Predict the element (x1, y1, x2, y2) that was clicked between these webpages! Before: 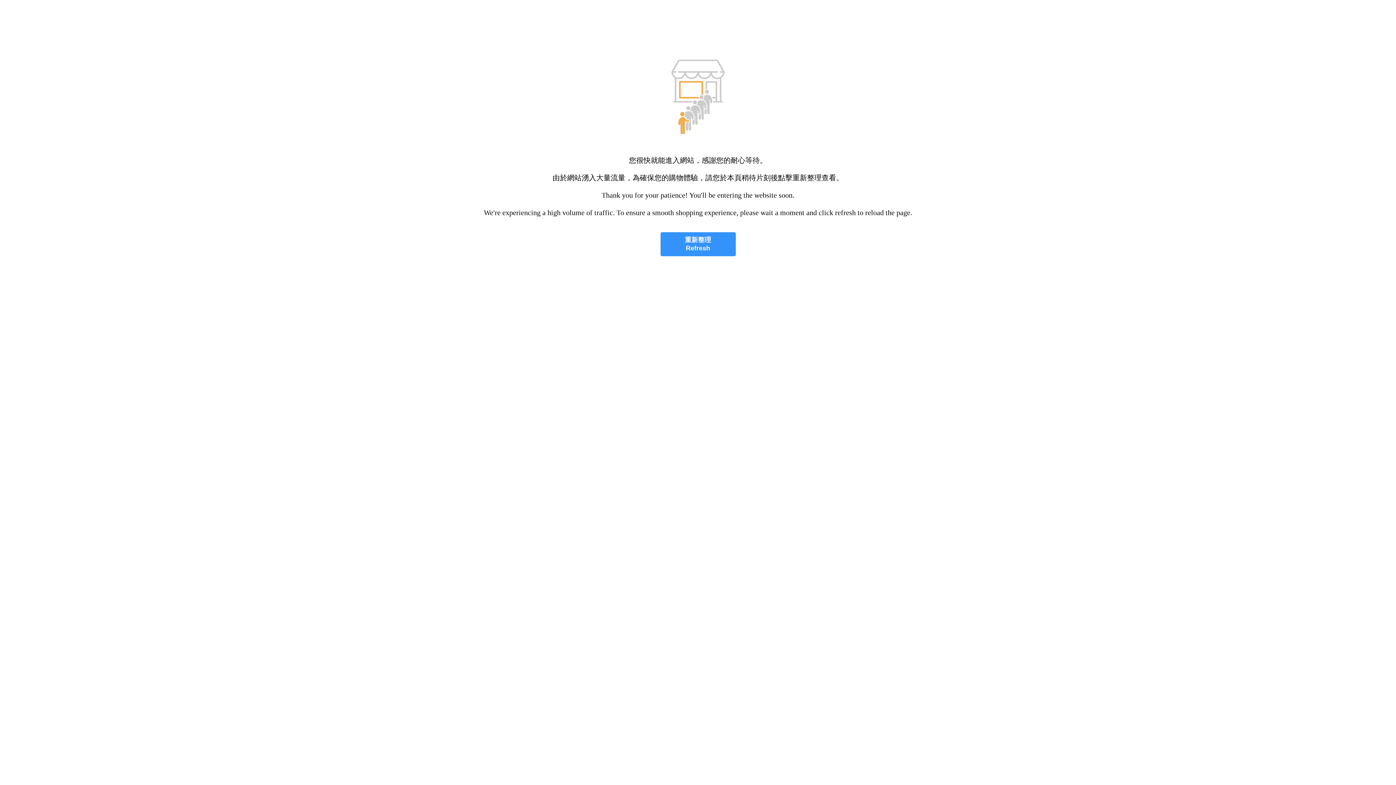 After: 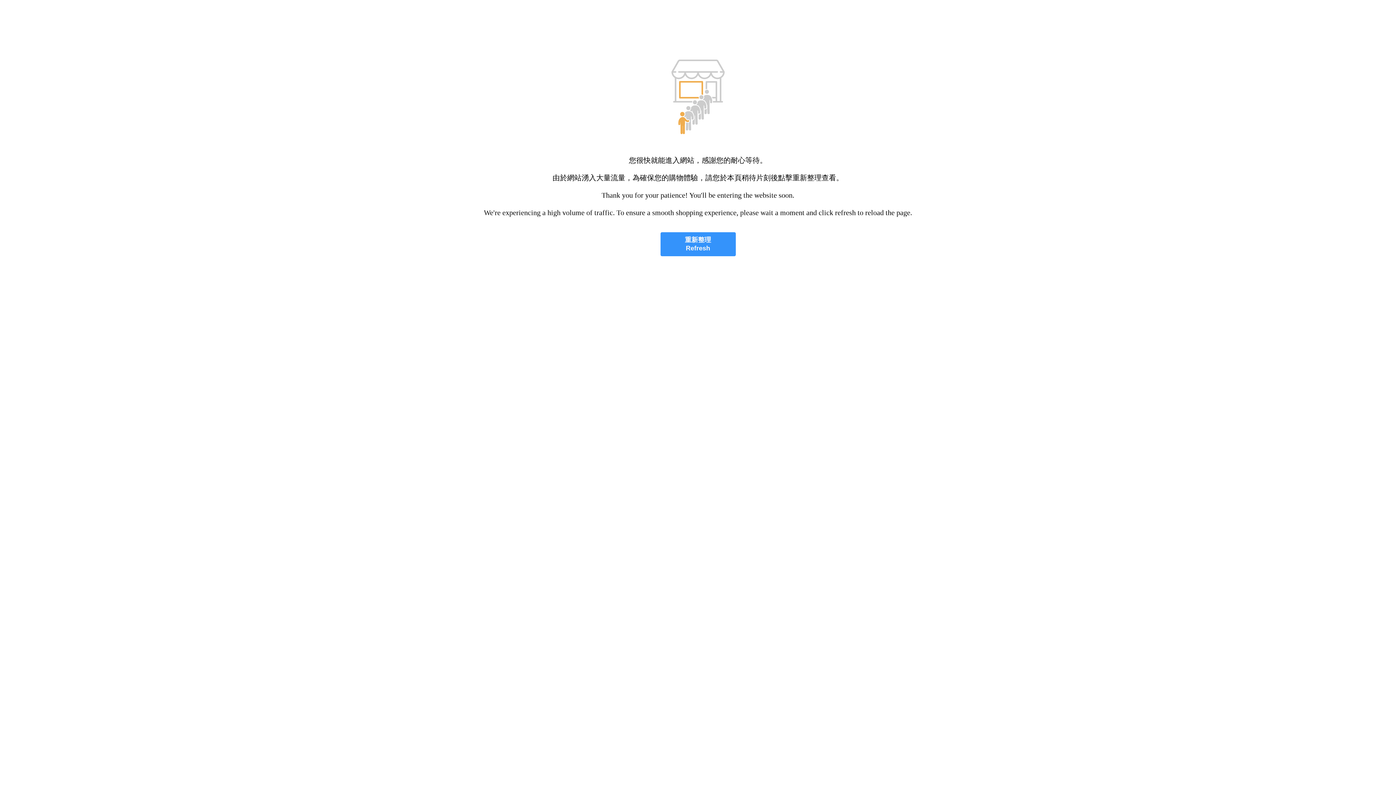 Action: label: 重新整理
Refresh bbox: (660, 232, 735, 256)